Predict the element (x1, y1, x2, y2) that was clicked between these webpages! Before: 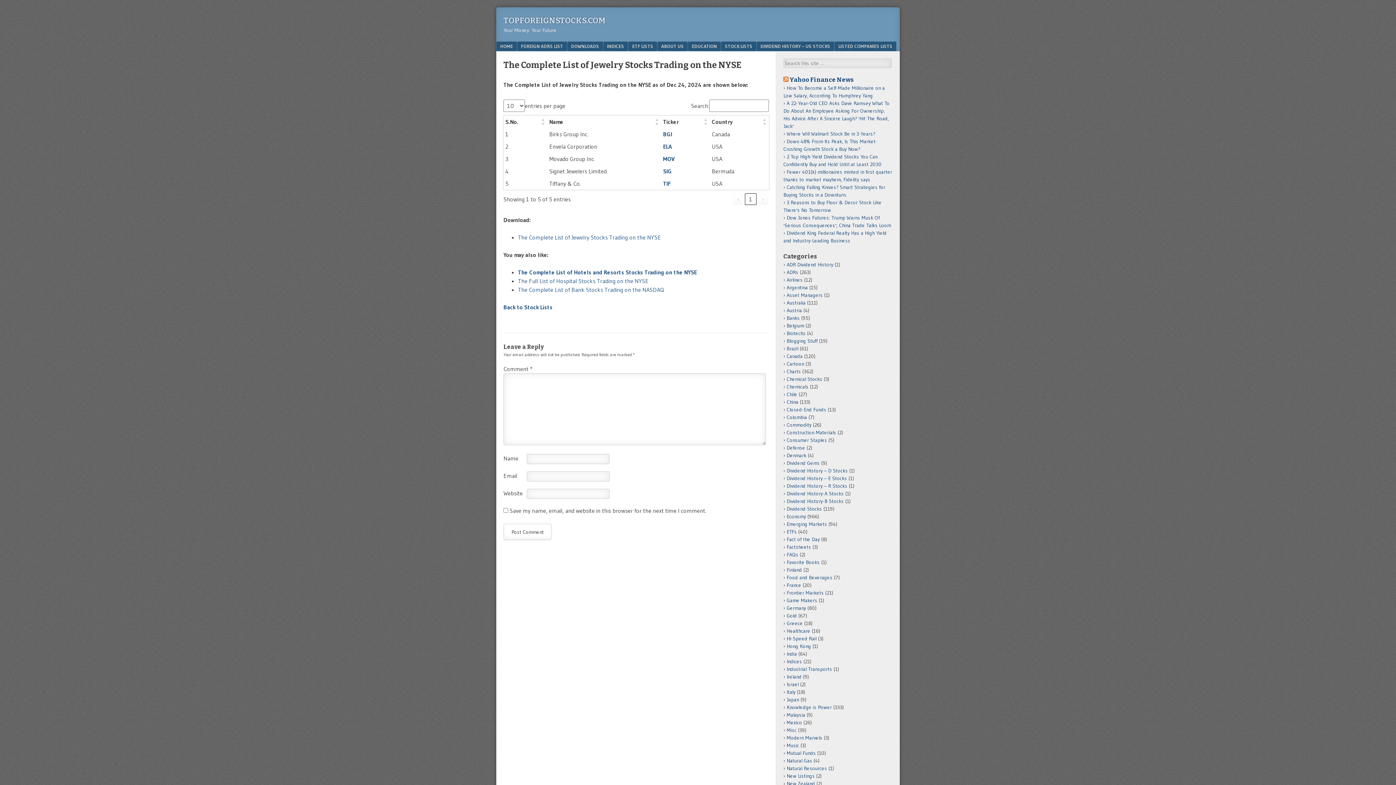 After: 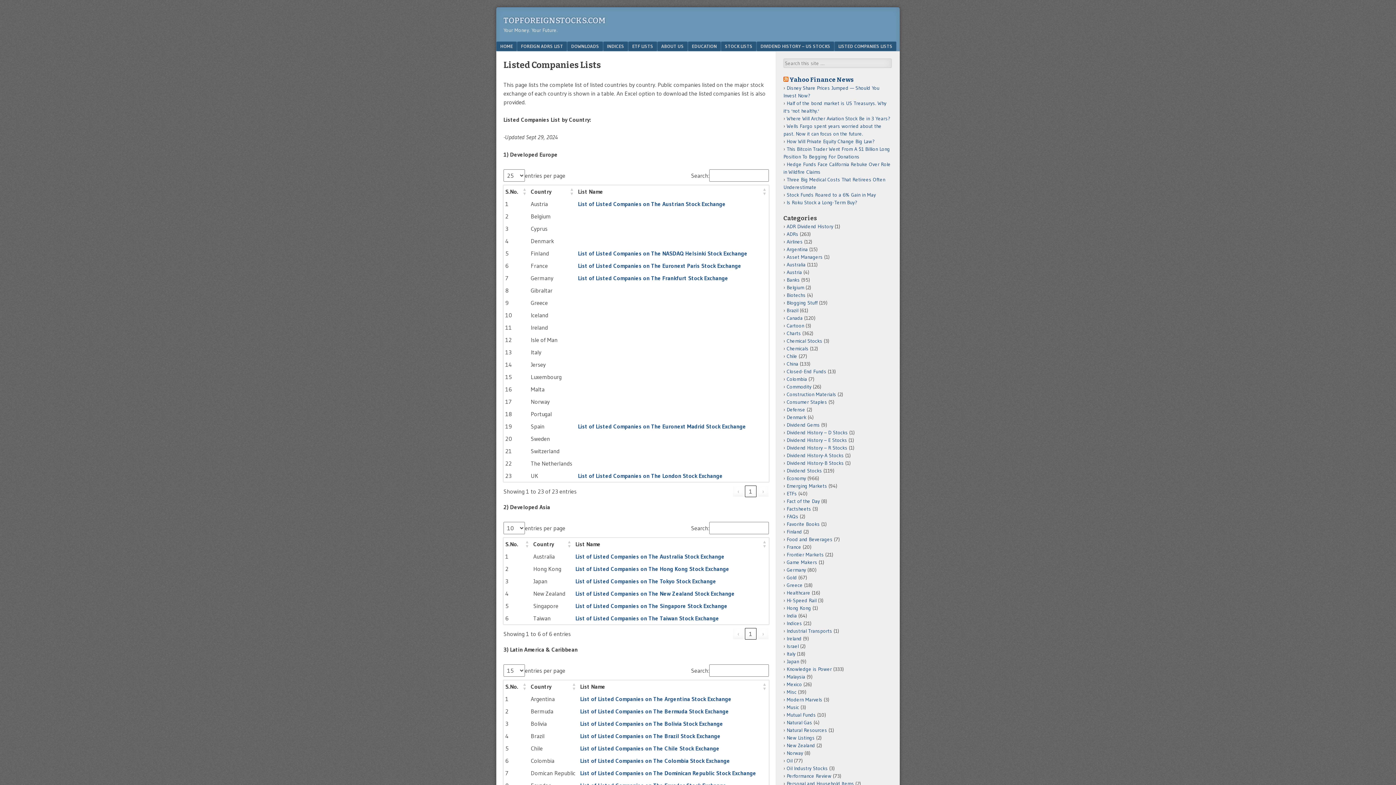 Action: label: LISTED COMPANIES LISTS bbox: (834, 41, 896, 51)